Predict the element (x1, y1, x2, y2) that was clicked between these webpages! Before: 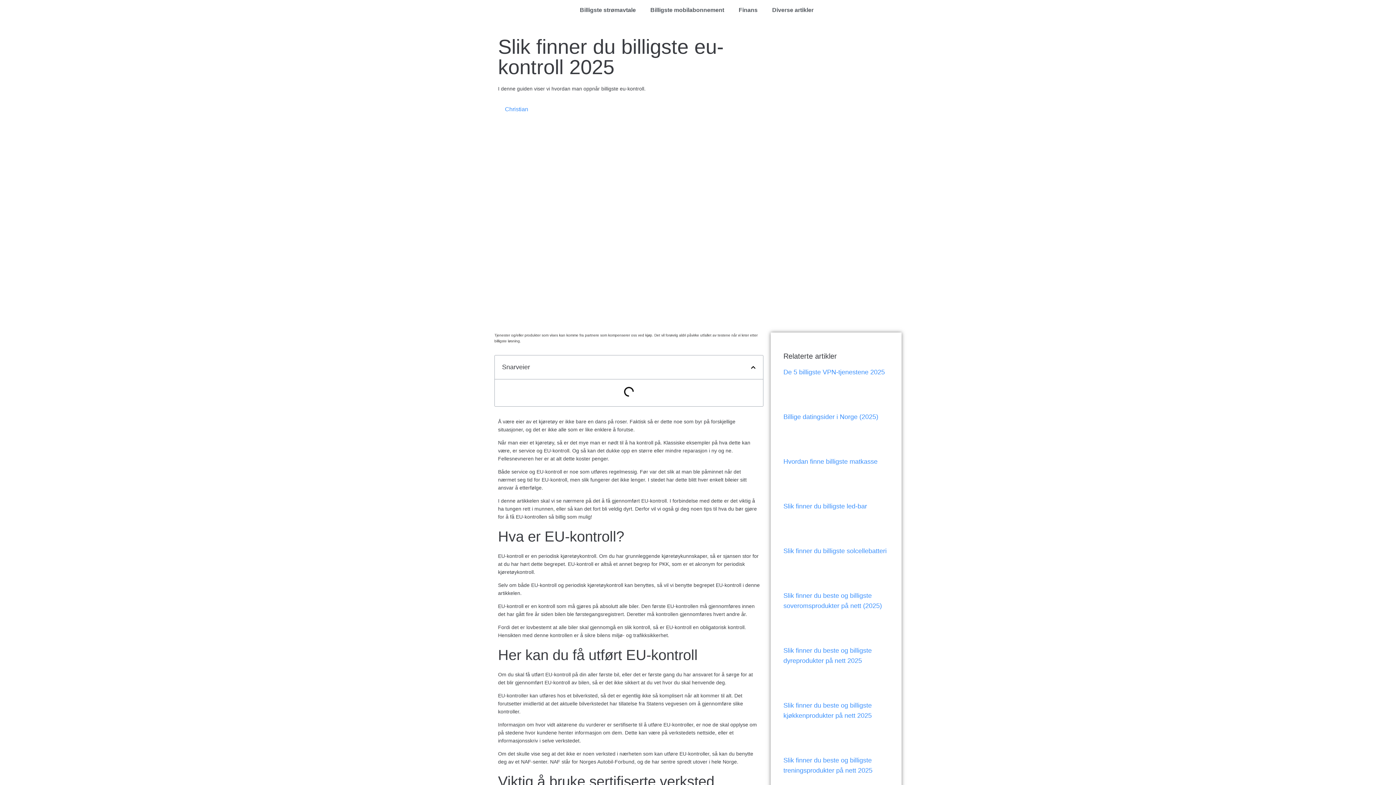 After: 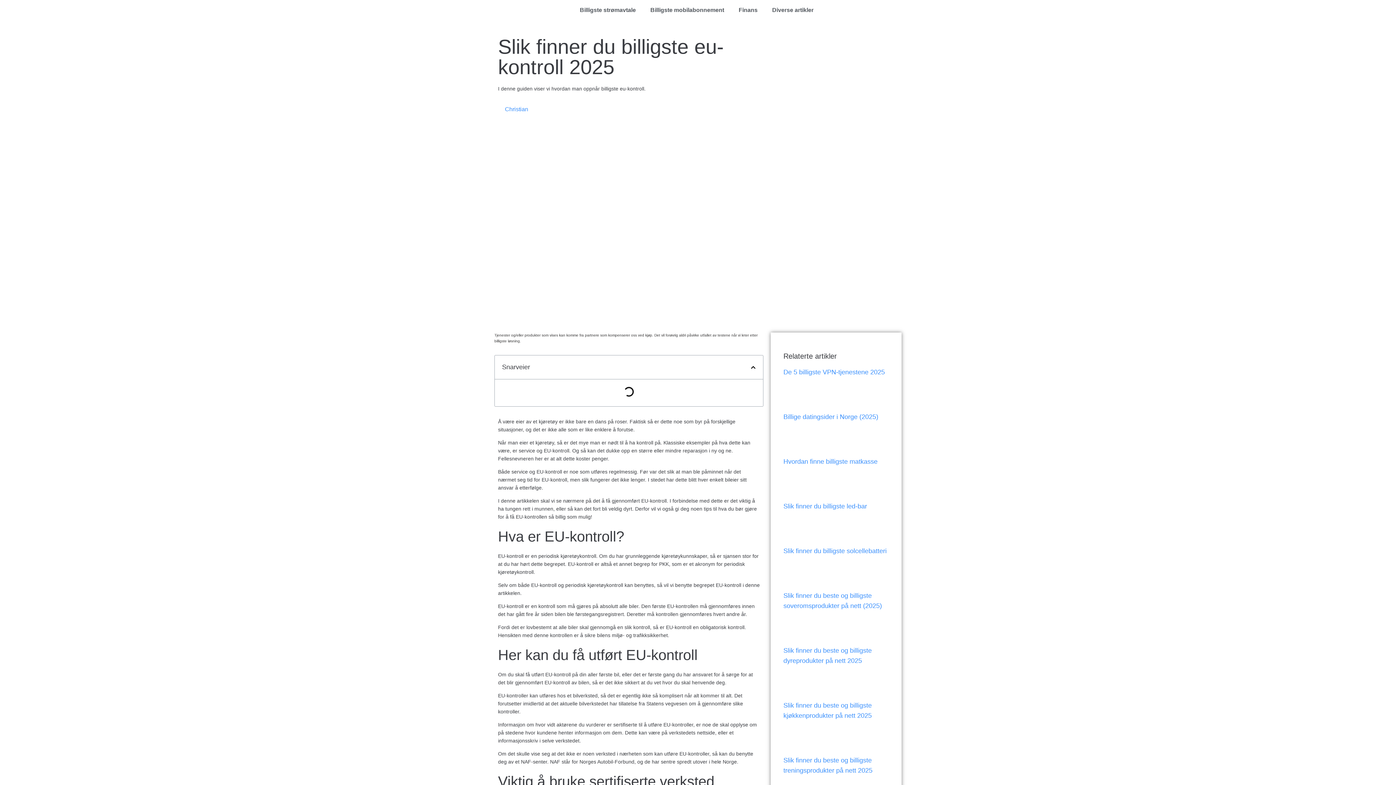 Action: label: Finans bbox: (731, 1, 765, 18)